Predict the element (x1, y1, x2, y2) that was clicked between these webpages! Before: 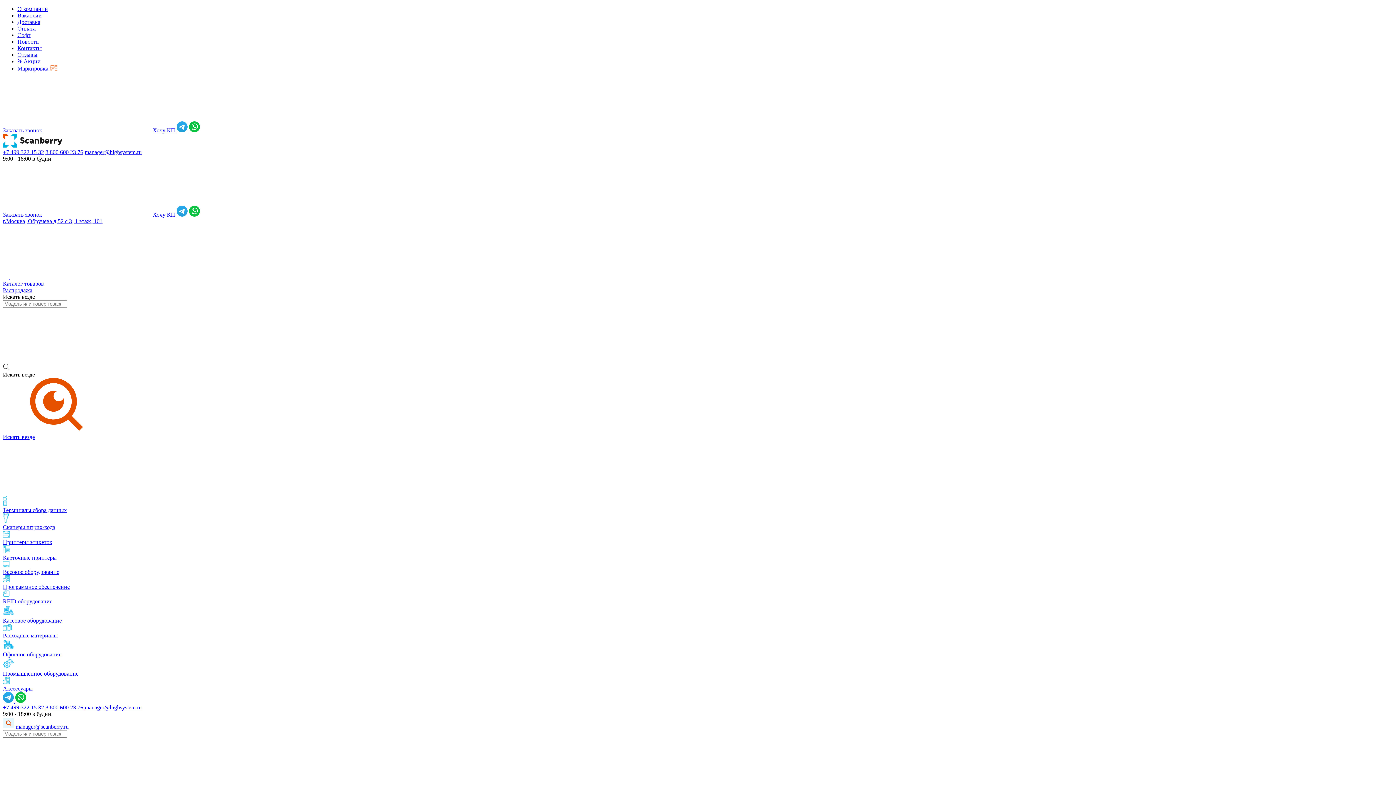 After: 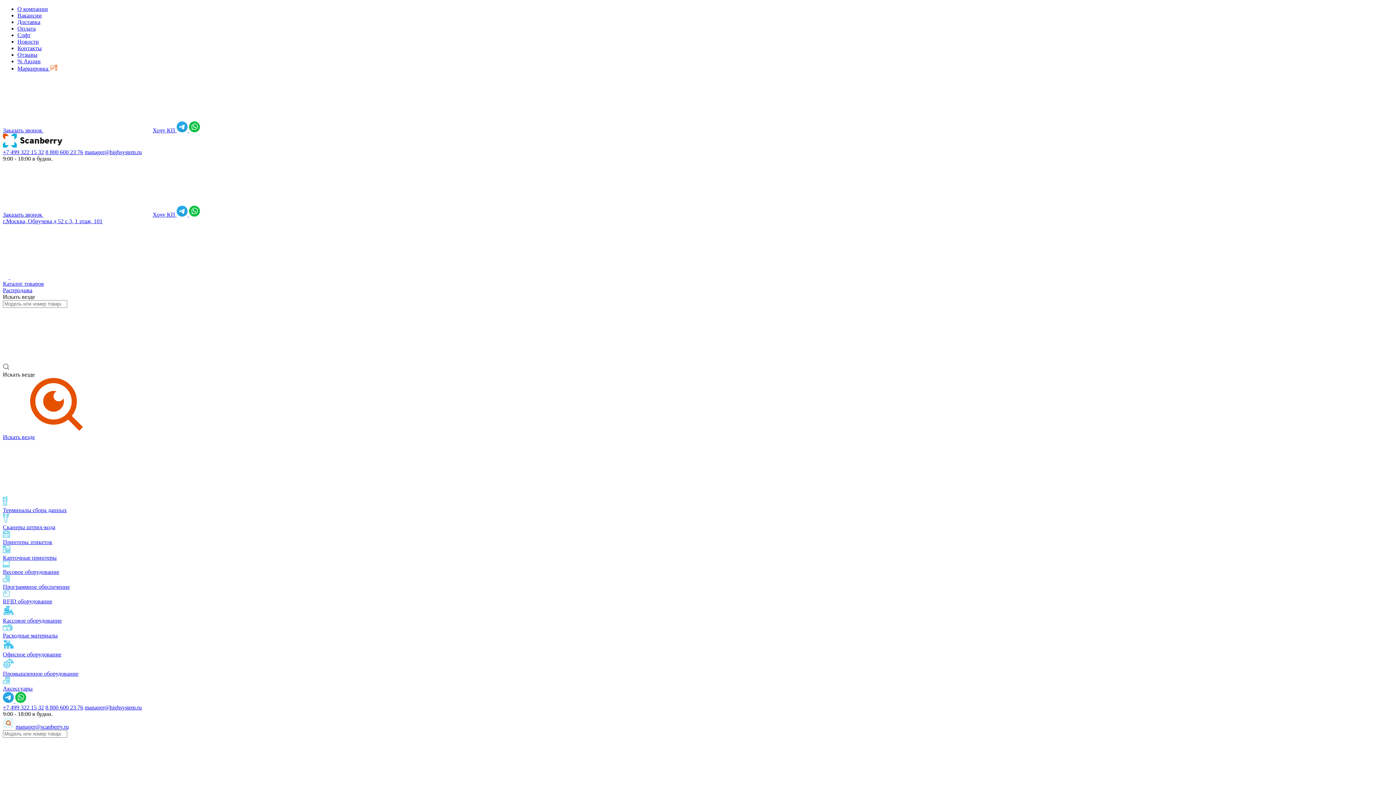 Action: bbox: (15, 698, 26, 704)